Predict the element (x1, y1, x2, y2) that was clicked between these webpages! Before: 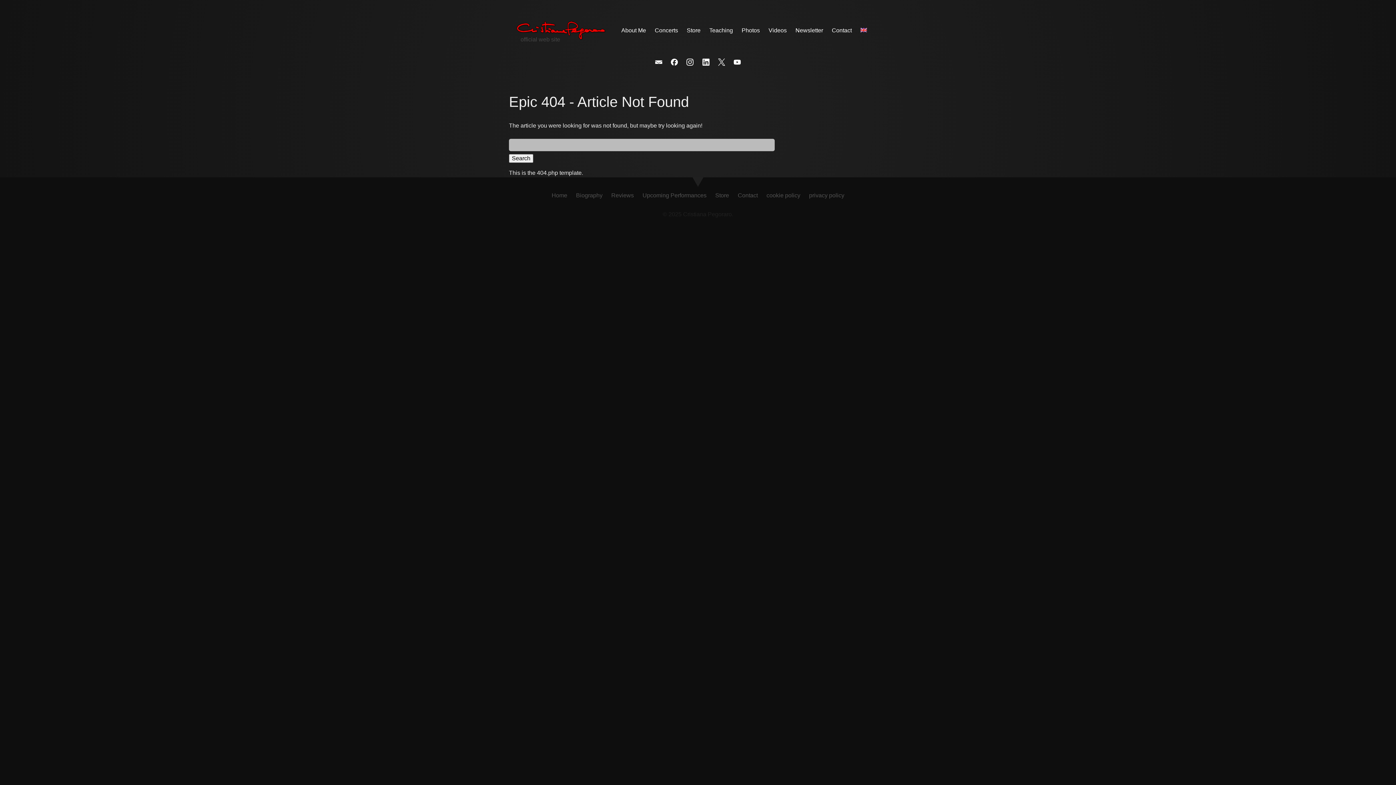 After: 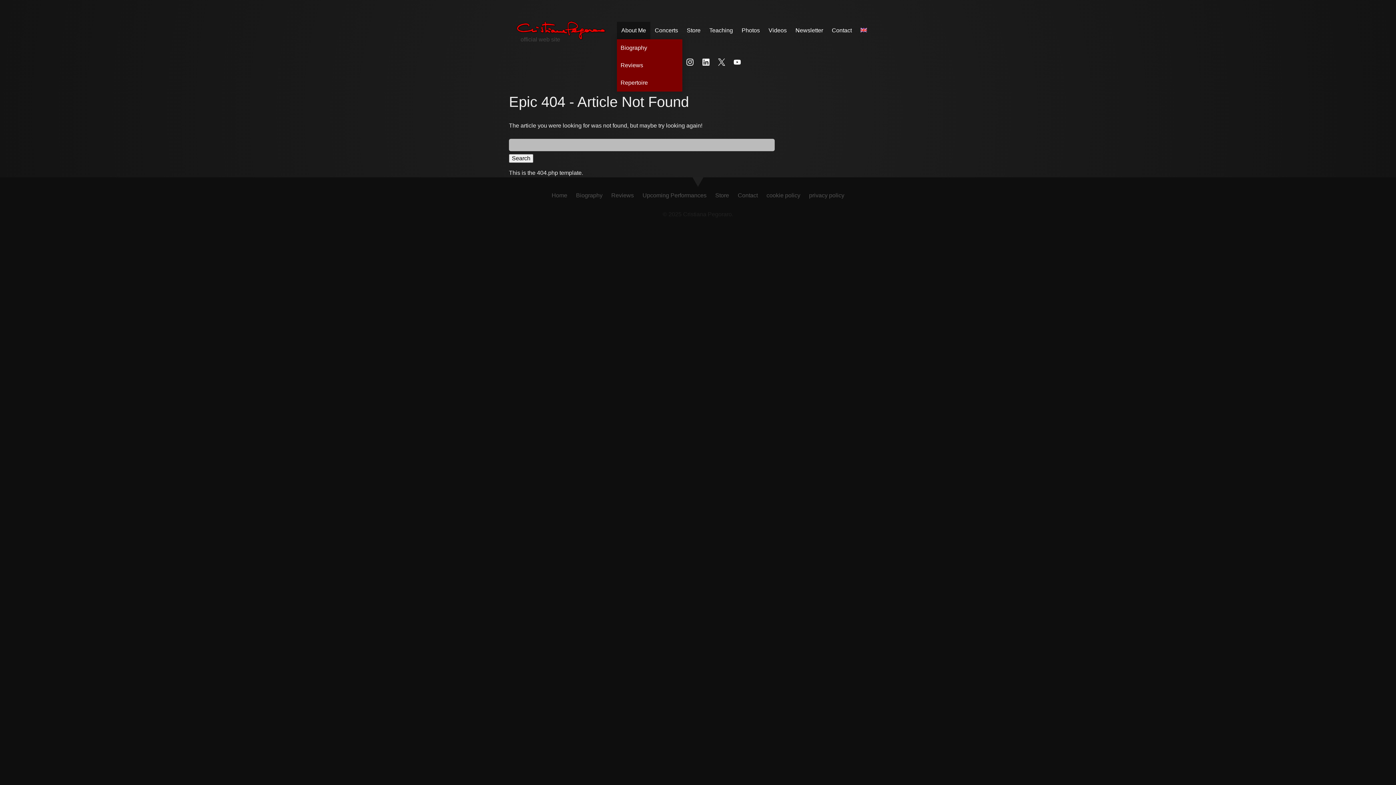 Action: bbox: (617, 21, 650, 39) label: About Me